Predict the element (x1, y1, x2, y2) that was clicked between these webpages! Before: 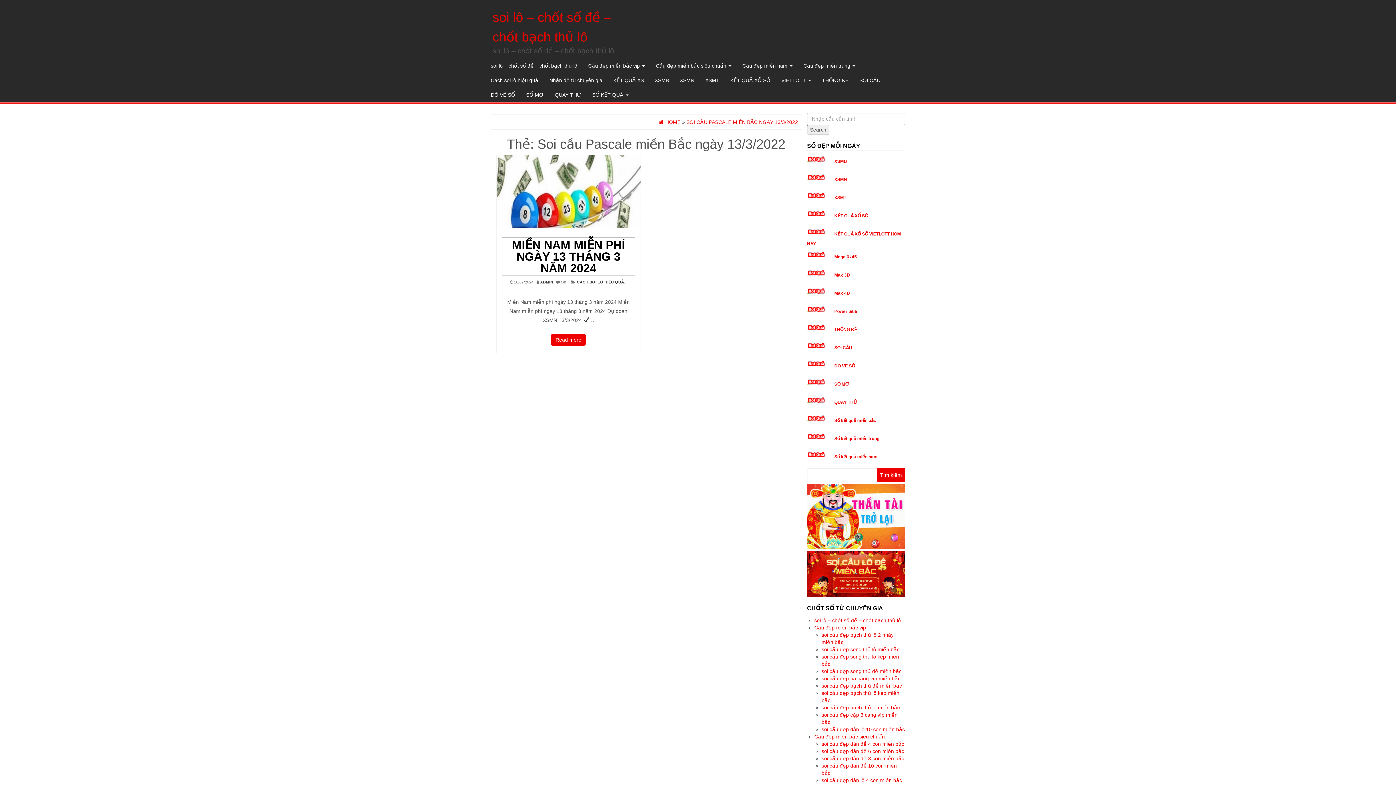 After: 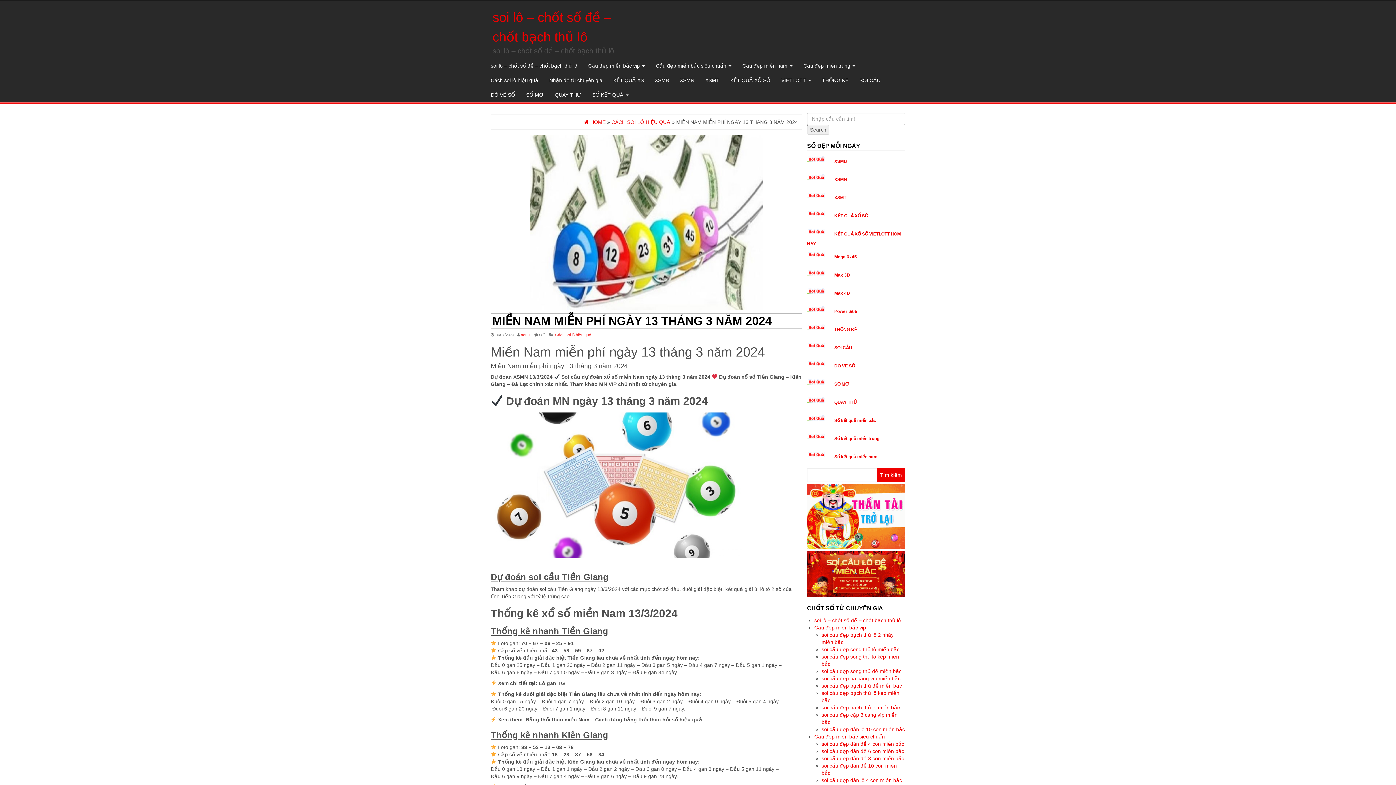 Action: bbox: (551, 334, 585, 345) label: Read more